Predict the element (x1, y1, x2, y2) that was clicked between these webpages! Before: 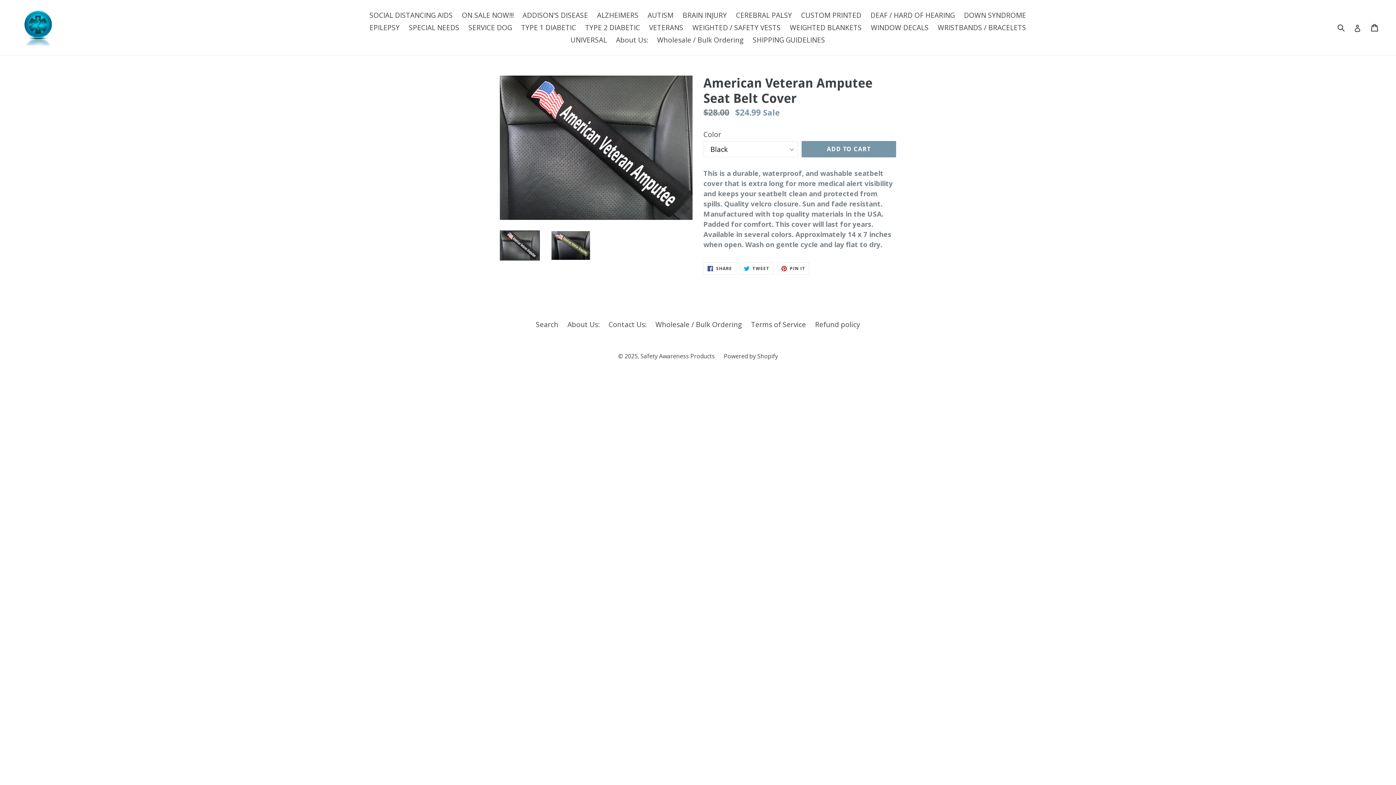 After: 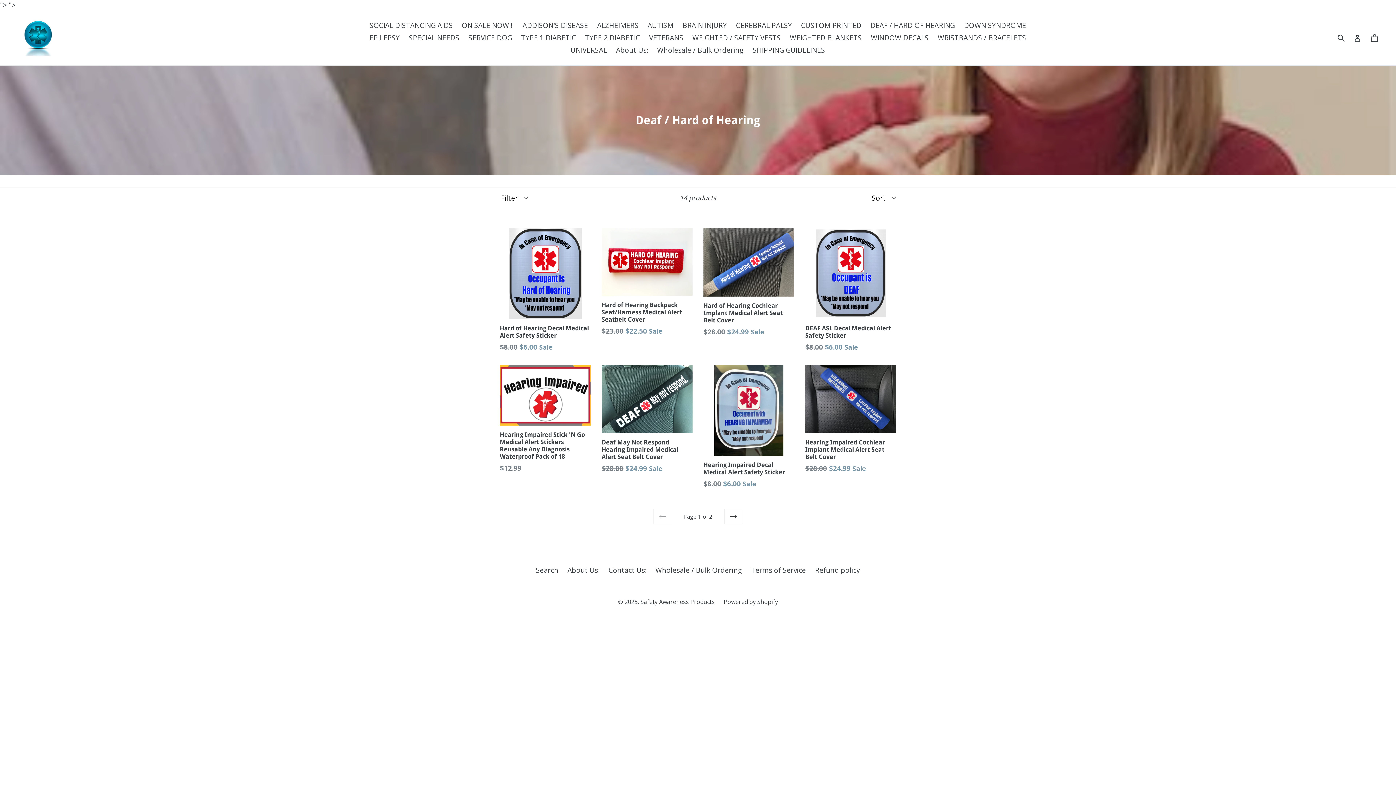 Action: label: DEAF / HARD OF HEARING bbox: (867, 9, 958, 21)